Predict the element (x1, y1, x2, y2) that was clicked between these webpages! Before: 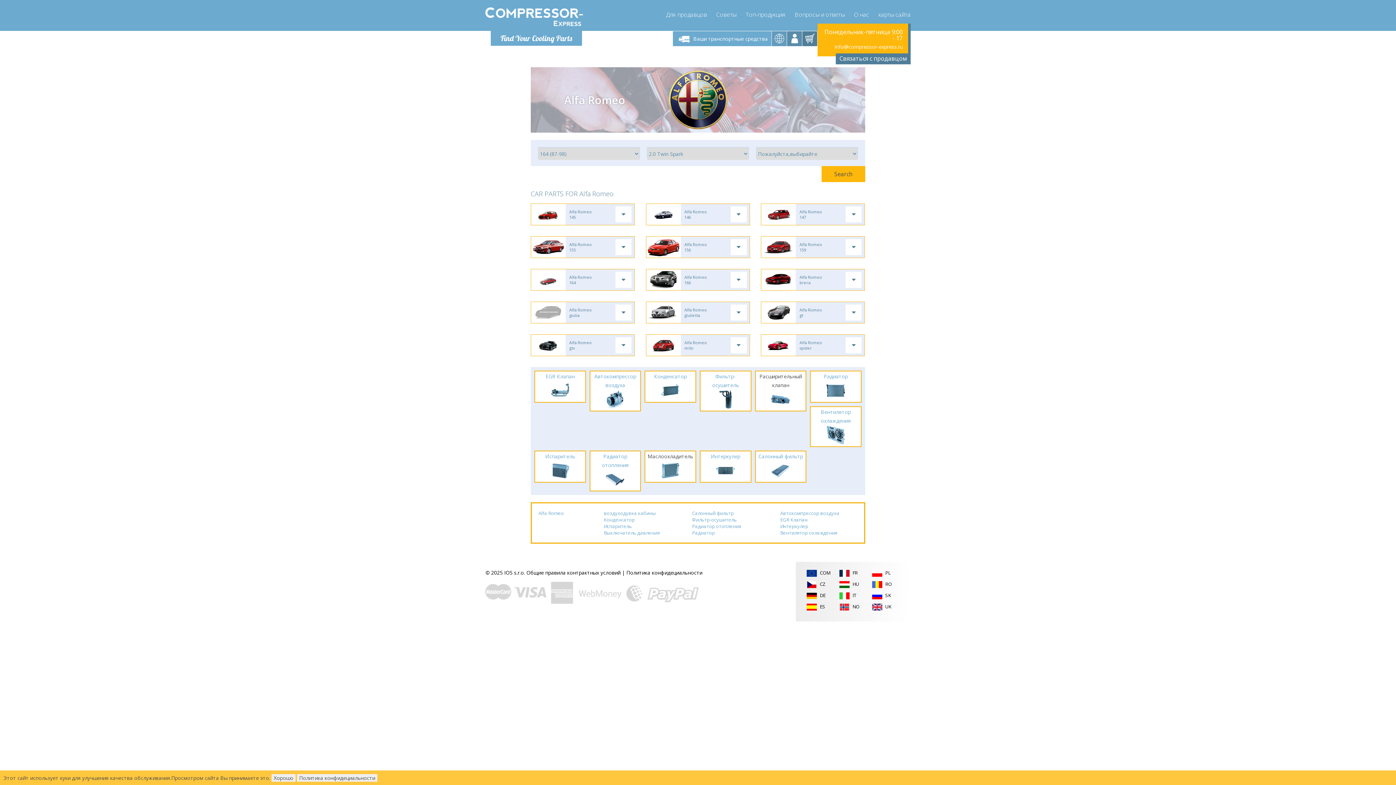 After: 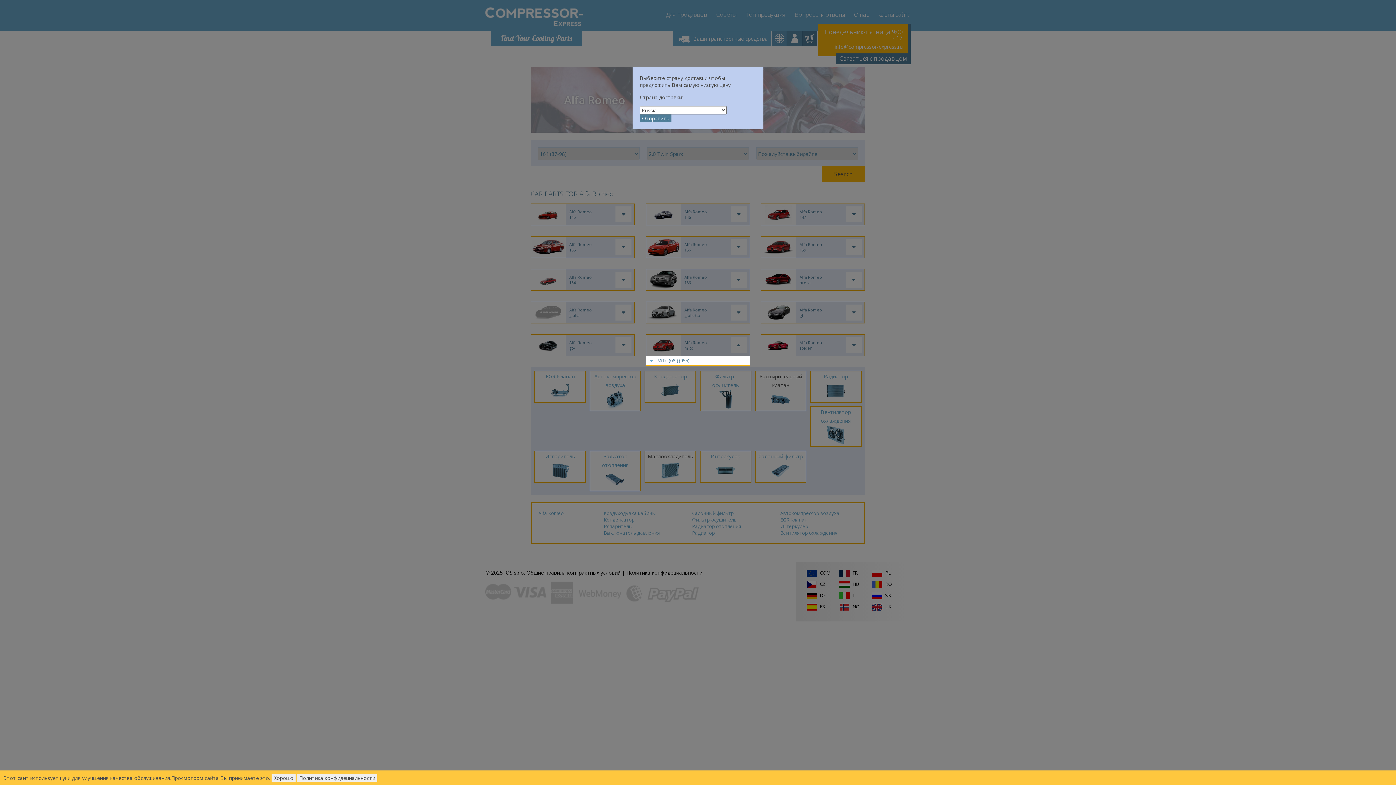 Action: bbox: (646, 334, 750, 356) label: Alfa Romeo
mito